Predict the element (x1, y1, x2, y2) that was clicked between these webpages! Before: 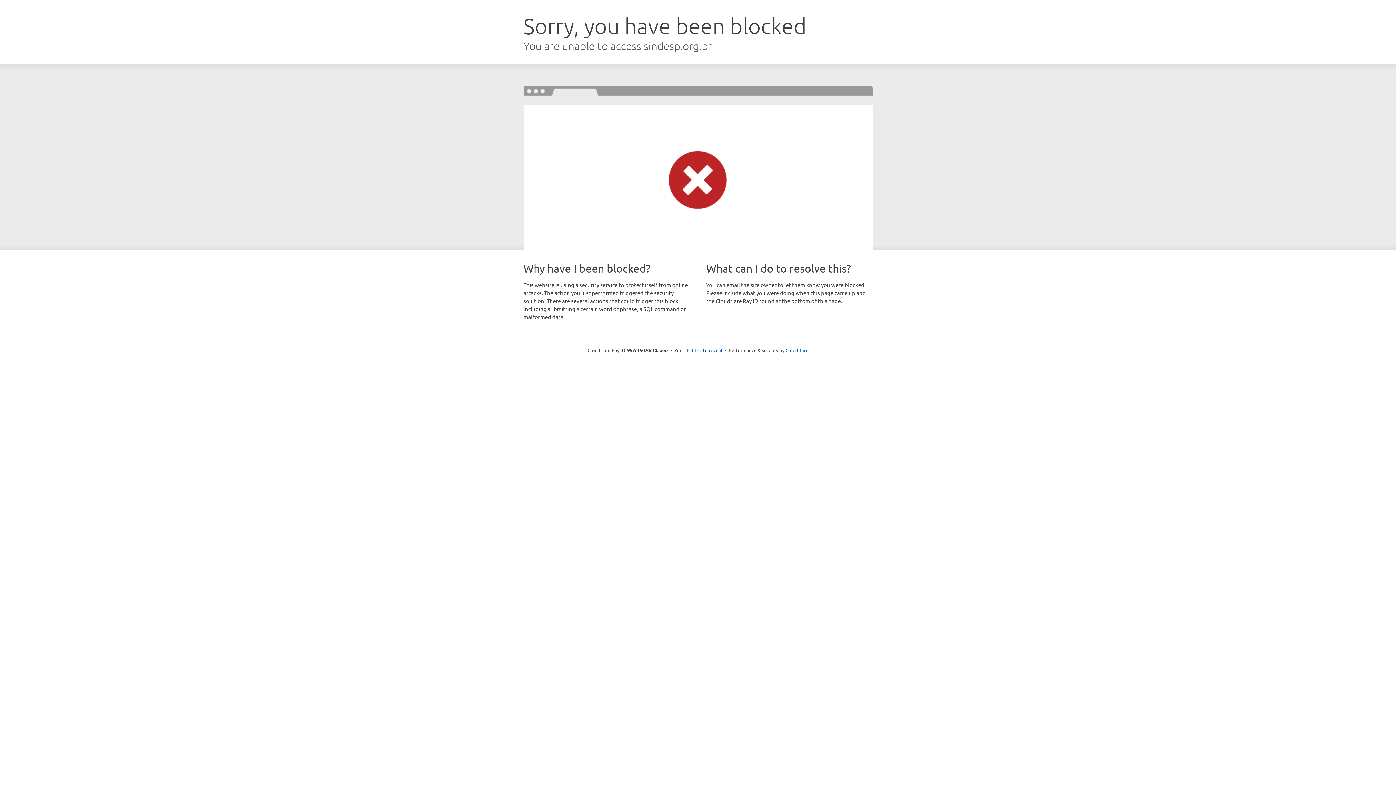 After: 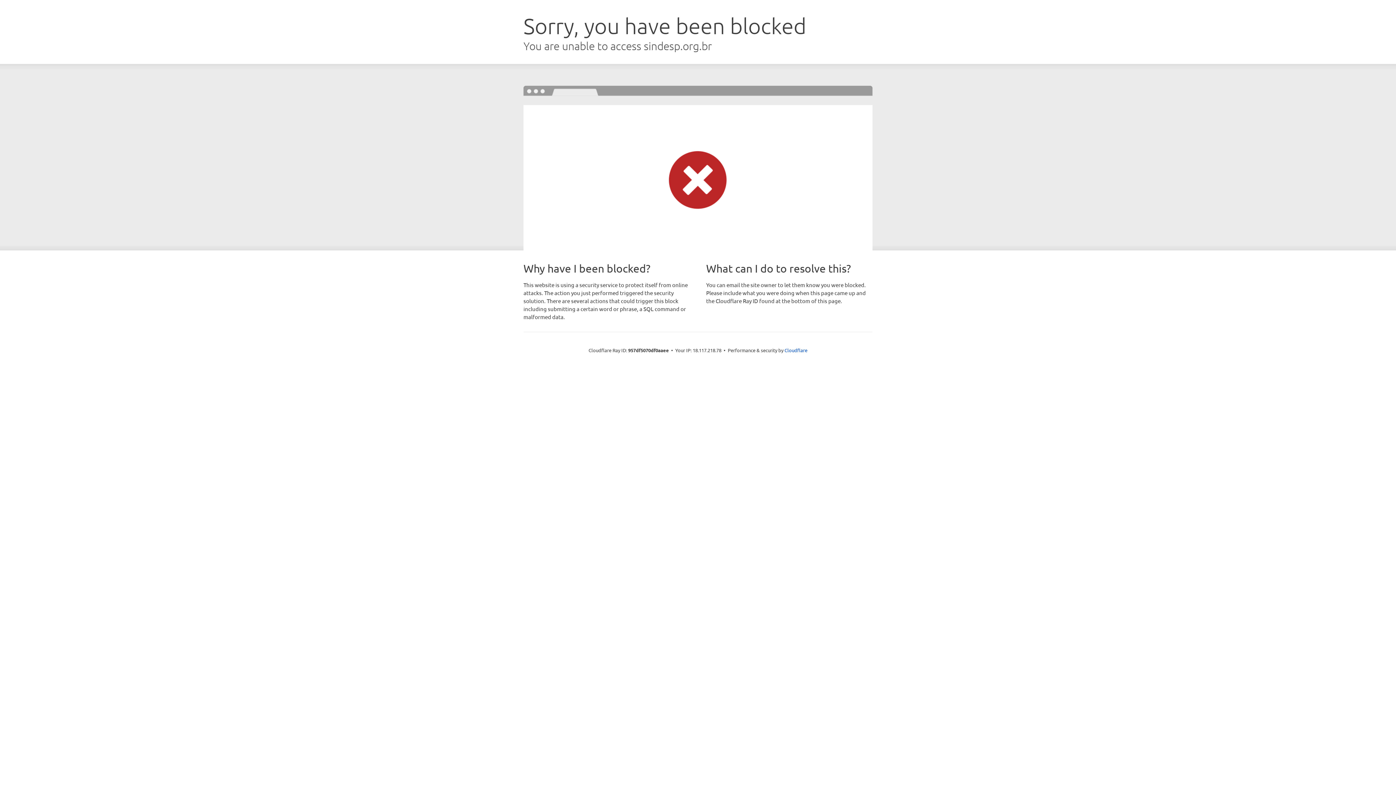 Action: label: Click to reveal bbox: (692, 346, 722, 353)